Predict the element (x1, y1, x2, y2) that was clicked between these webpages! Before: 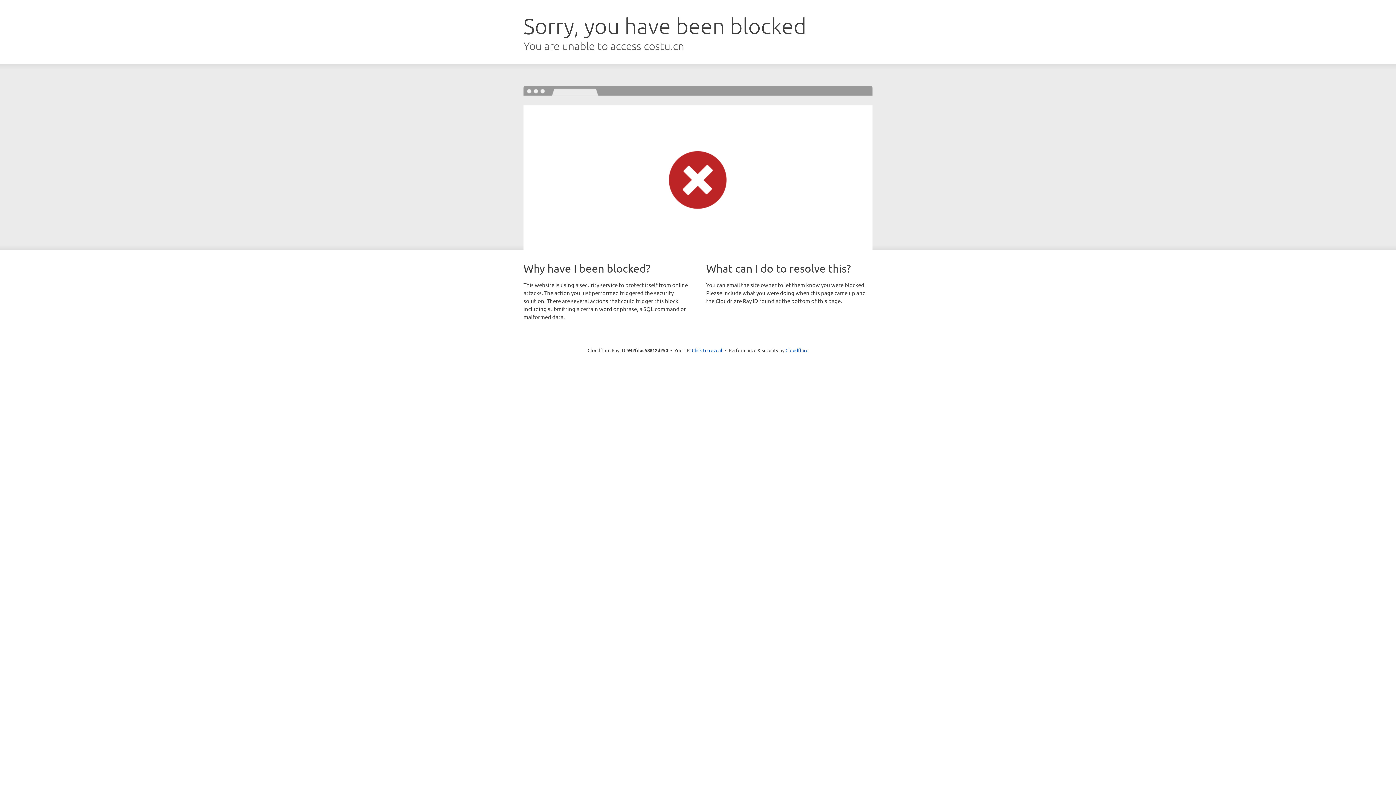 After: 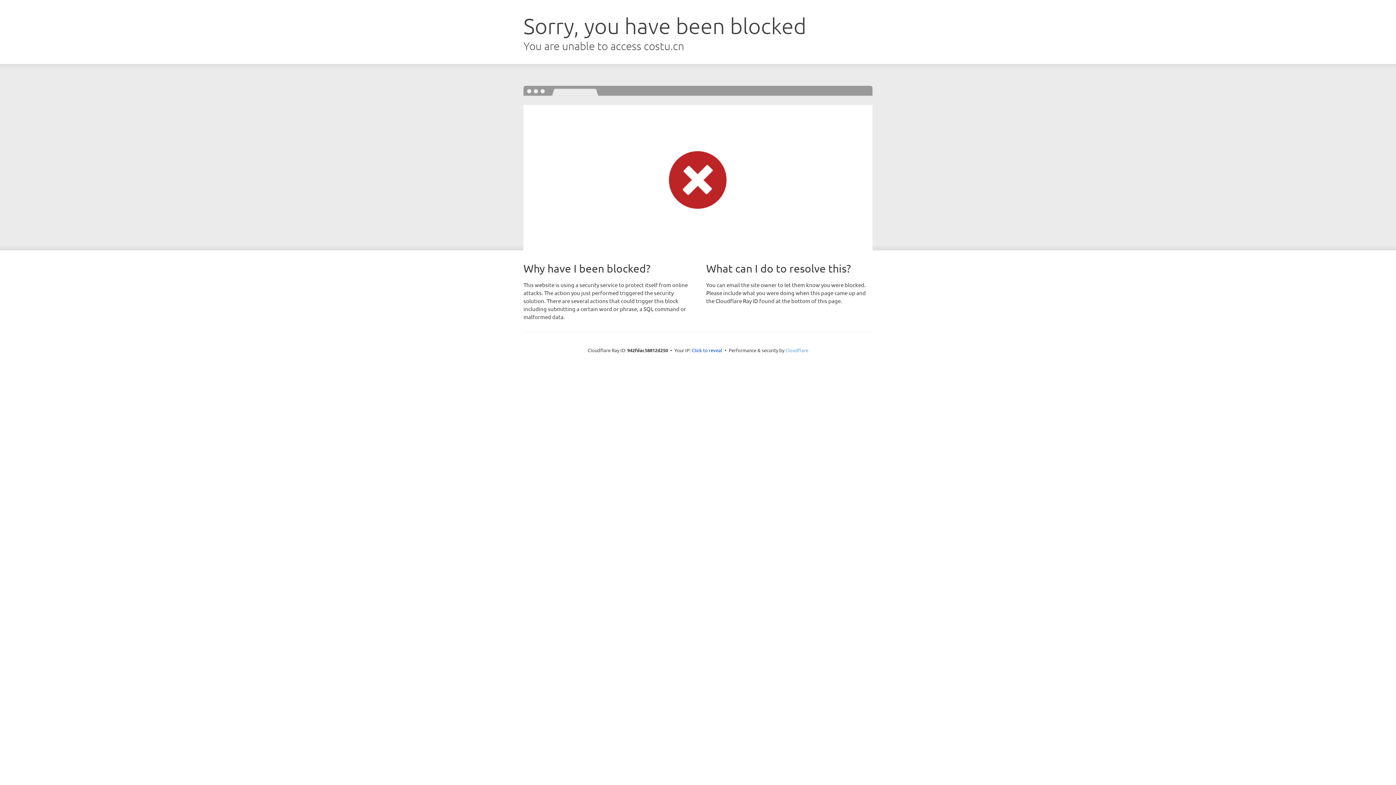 Action: label: Cloudflare bbox: (785, 347, 808, 353)